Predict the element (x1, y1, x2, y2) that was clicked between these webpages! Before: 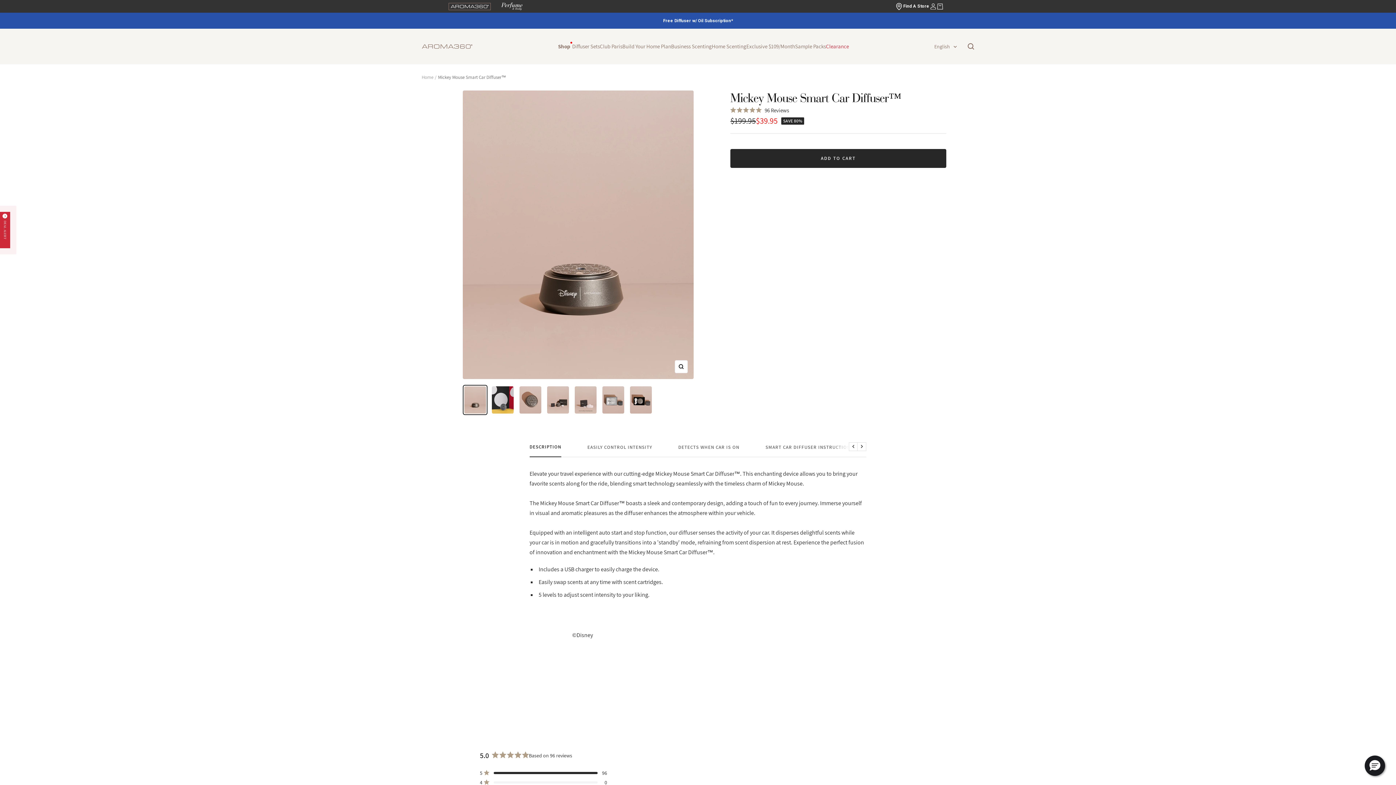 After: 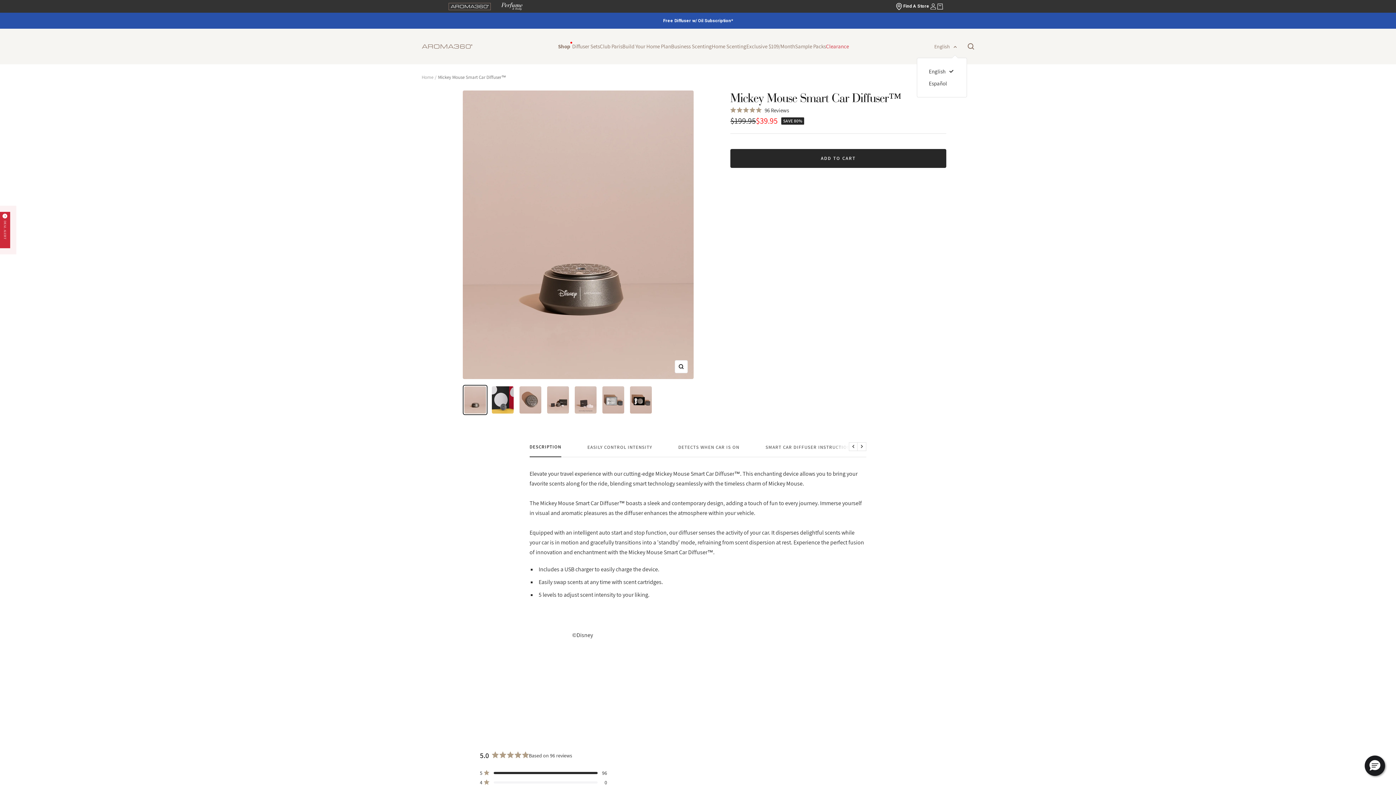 Action: label: English bbox: (934, 42, 957, 51)